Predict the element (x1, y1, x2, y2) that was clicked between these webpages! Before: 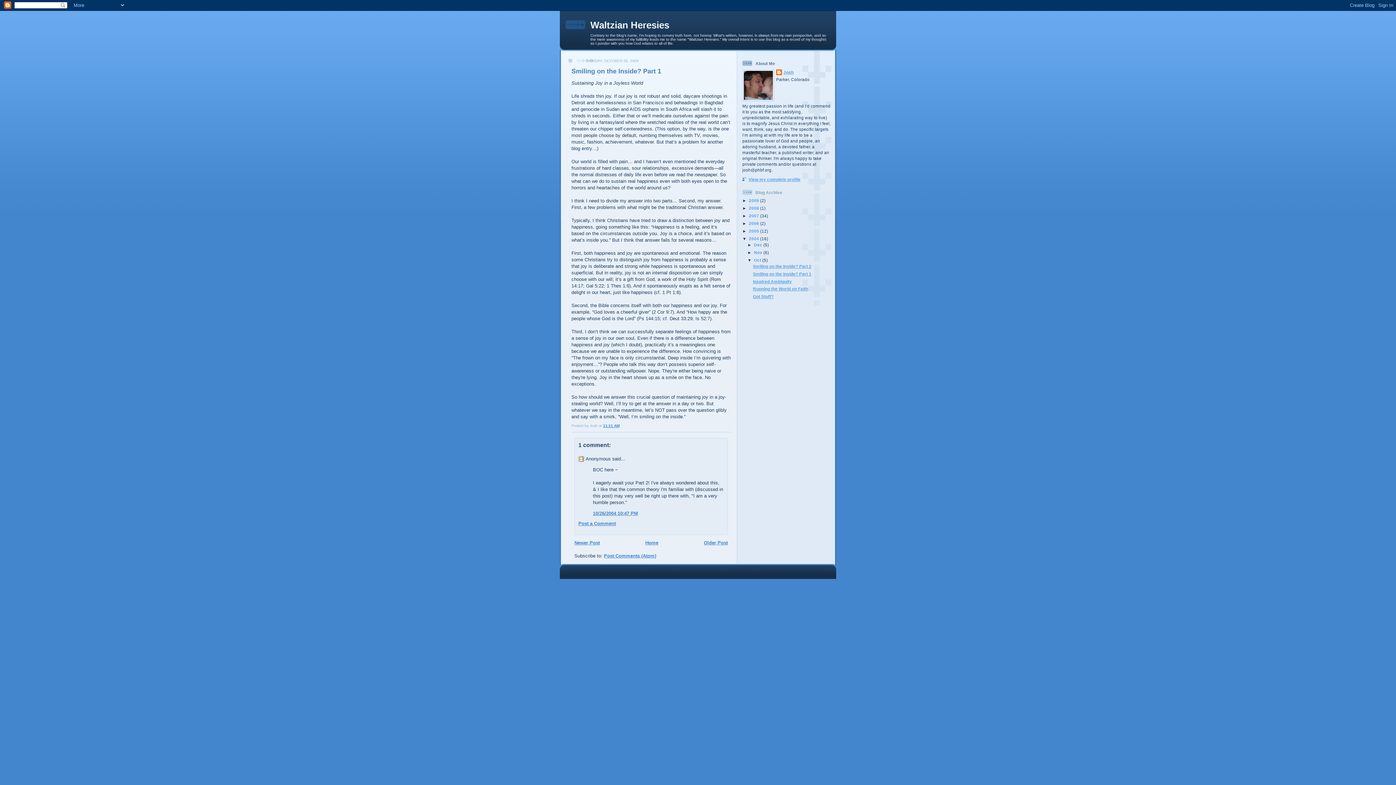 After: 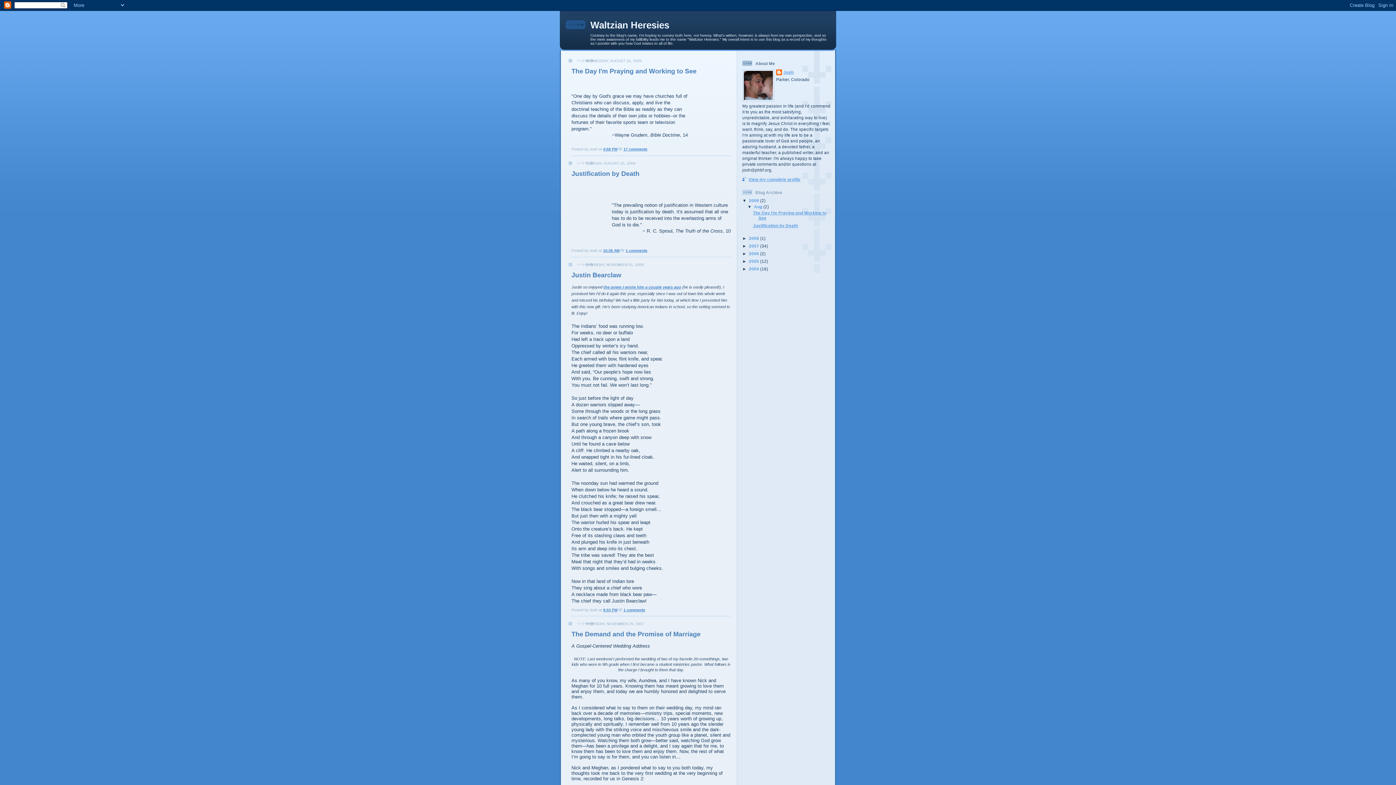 Action: label: Waltzian Heresies bbox: (590, 19, 669, 30)